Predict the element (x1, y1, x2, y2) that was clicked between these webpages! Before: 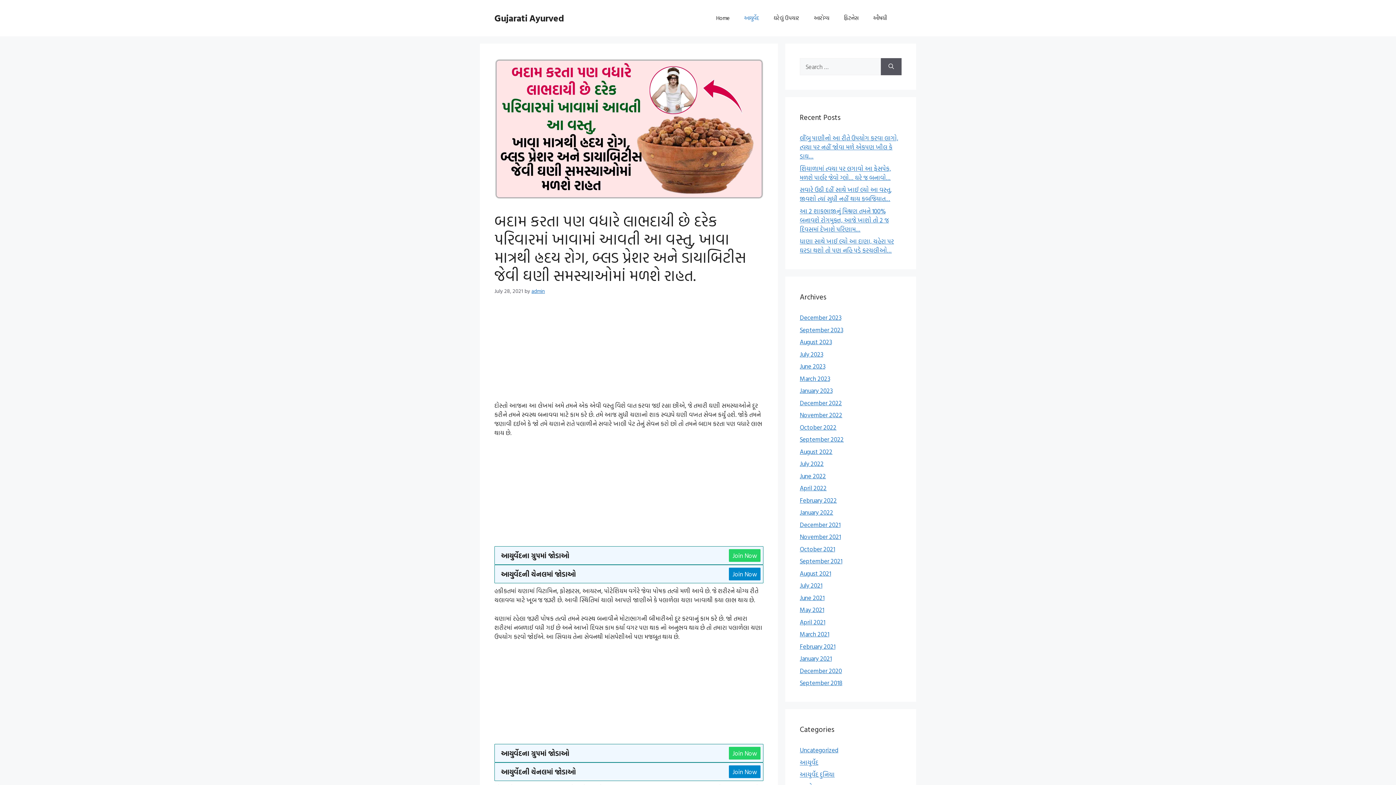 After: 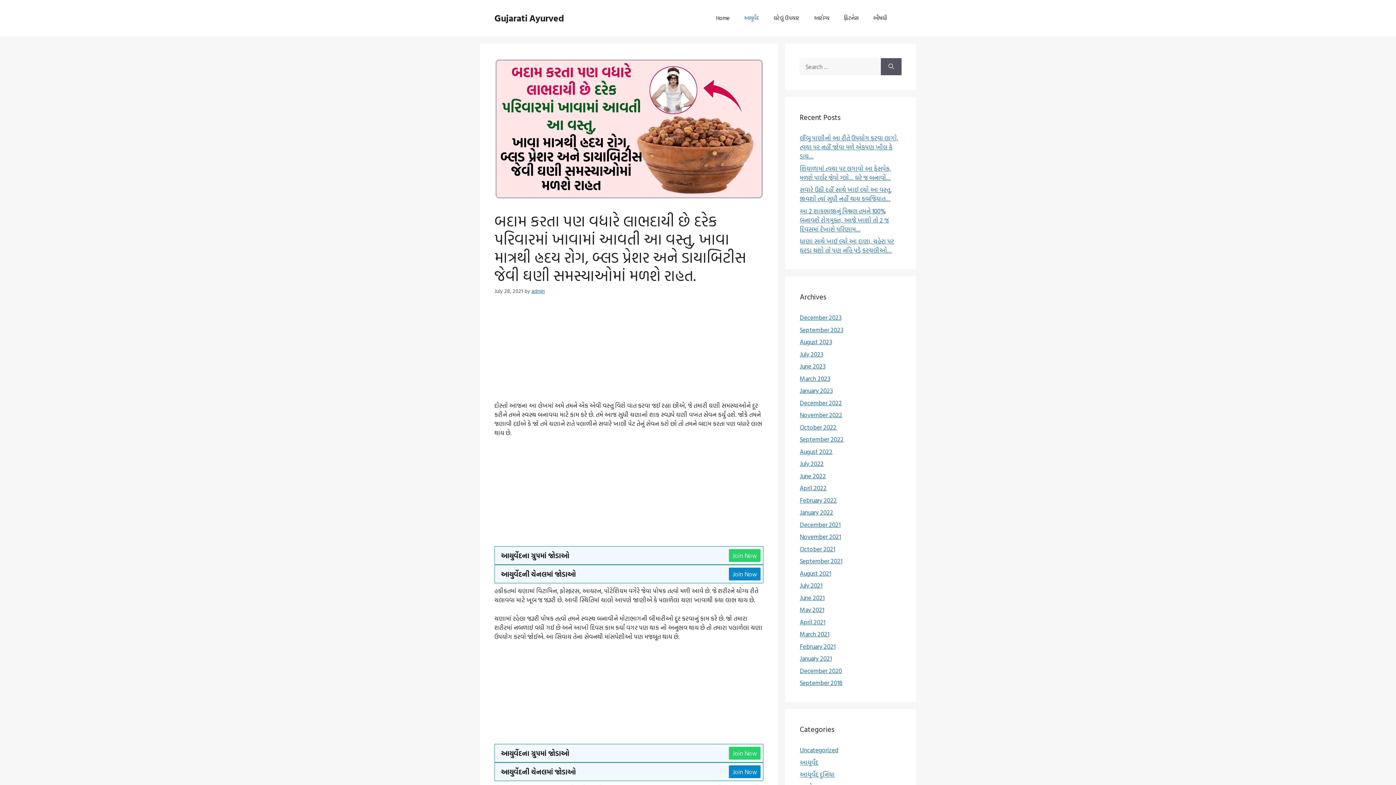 Action: bbox: (729, 747, 760, 760) label: Join Now